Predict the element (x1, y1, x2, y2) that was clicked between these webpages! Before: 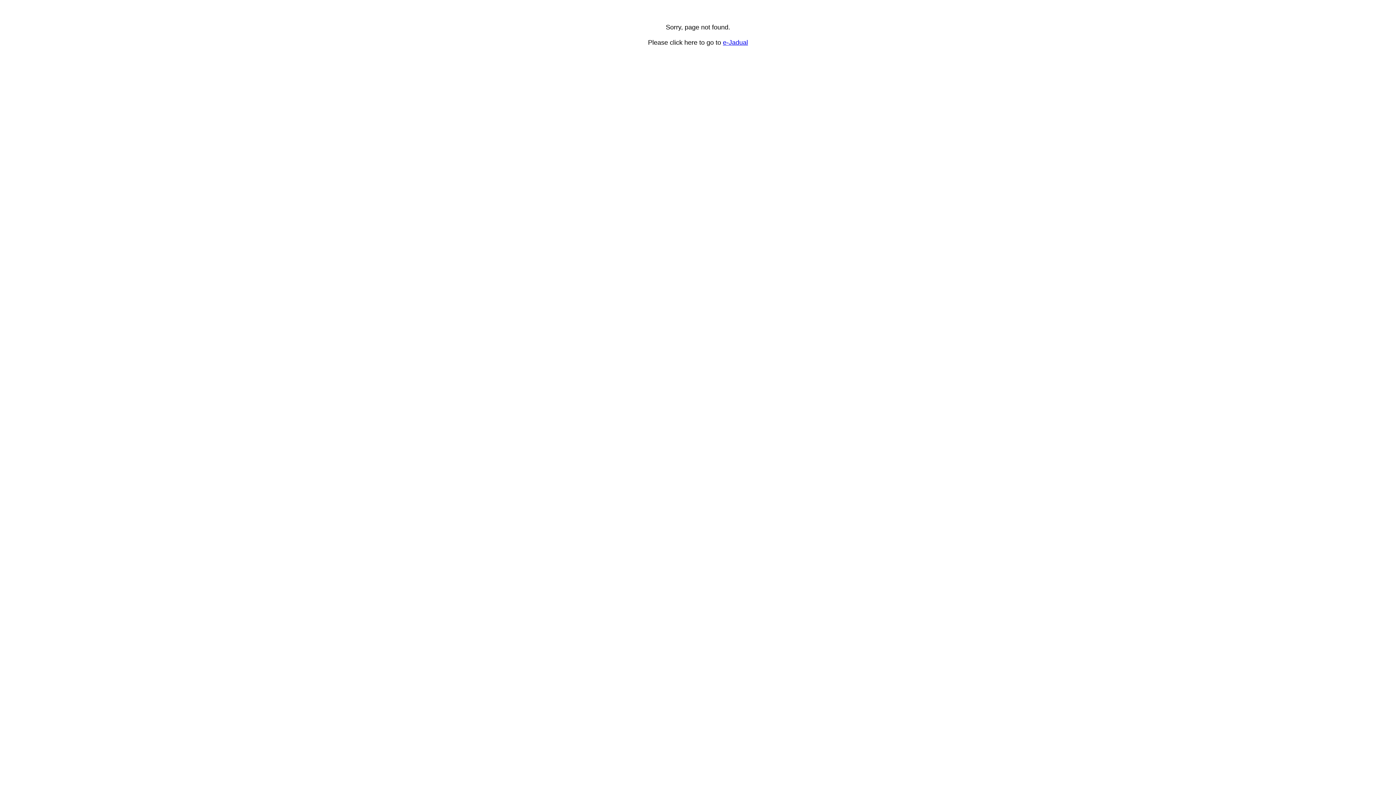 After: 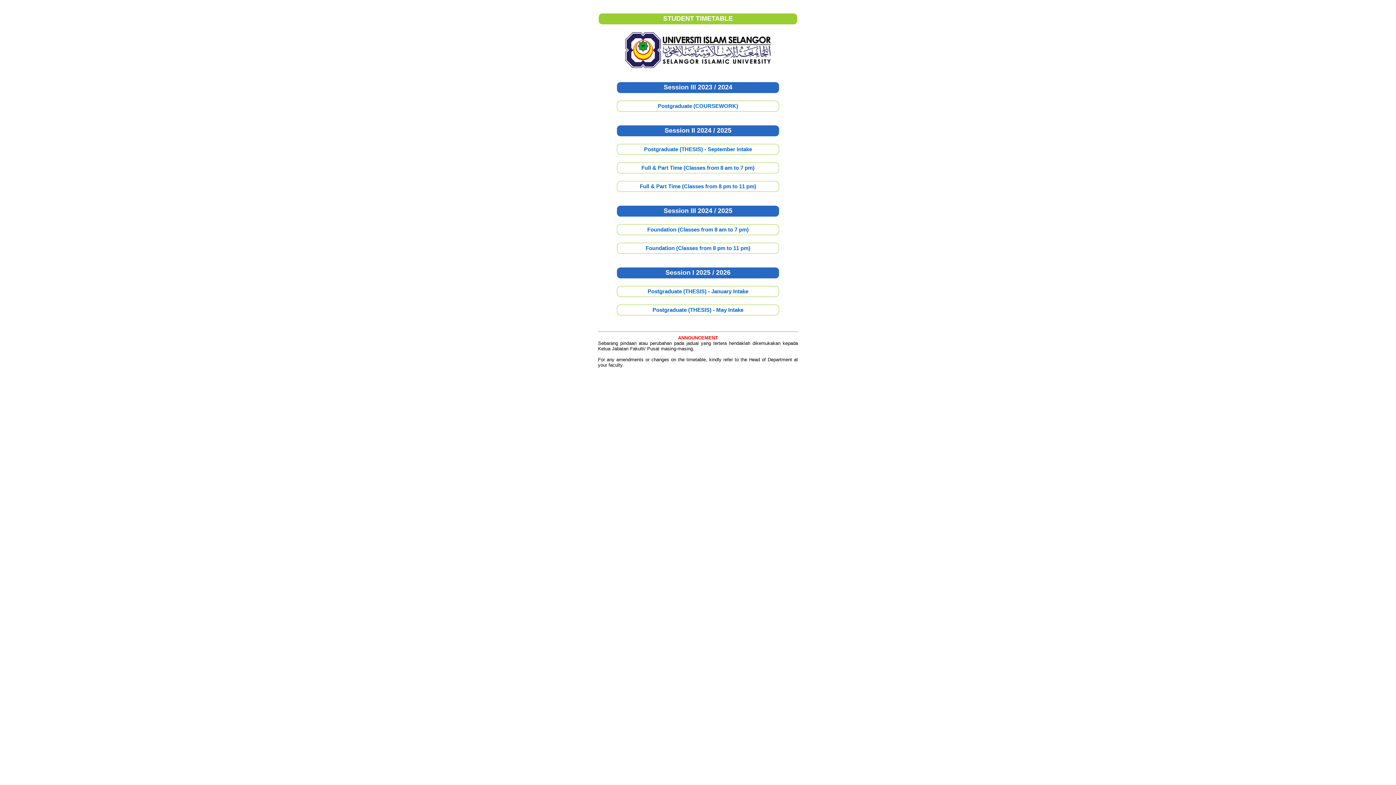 Action: bbox: (723, 38, 748, 46) label: e-Jadual